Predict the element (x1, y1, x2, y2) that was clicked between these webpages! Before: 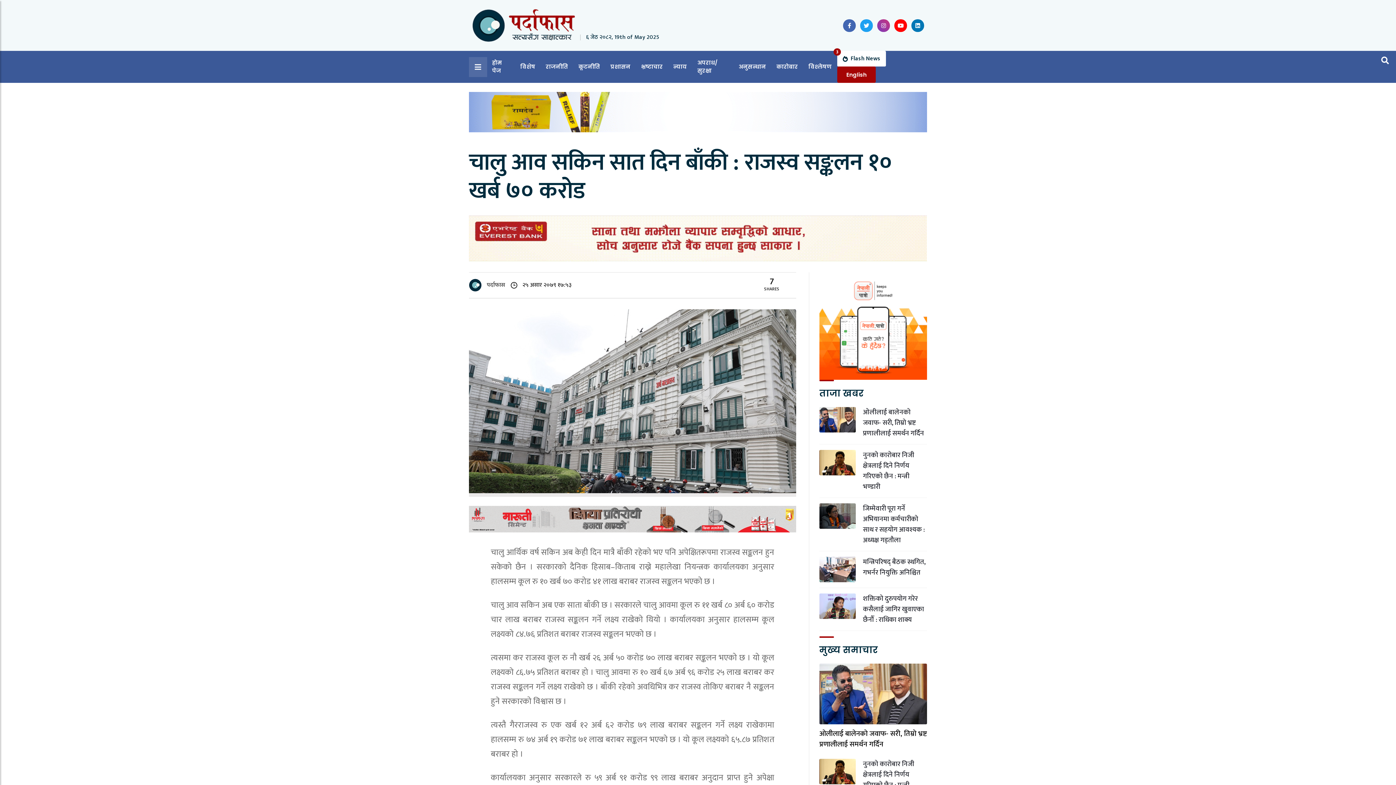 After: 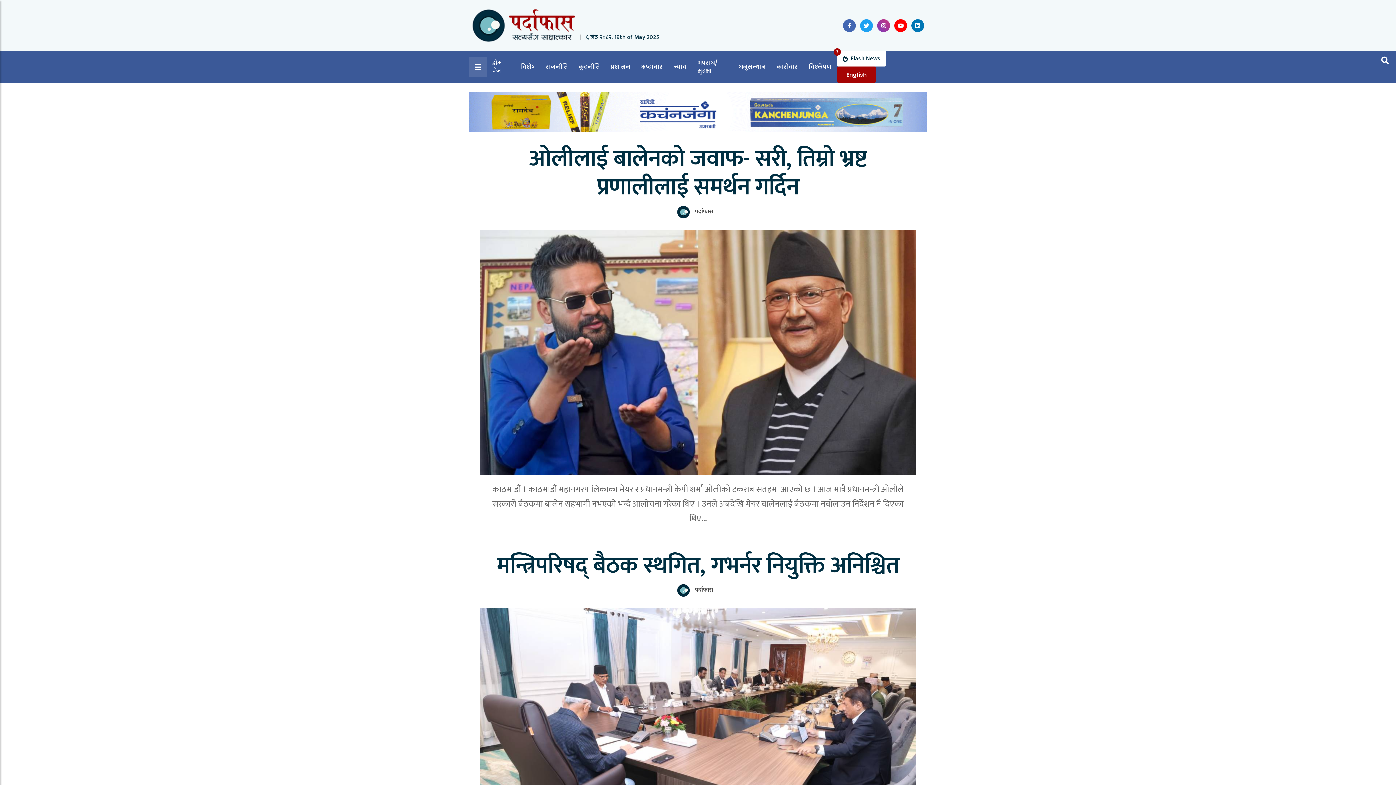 Action: label: होम पेज bbox: (487, 56, 515, 76)